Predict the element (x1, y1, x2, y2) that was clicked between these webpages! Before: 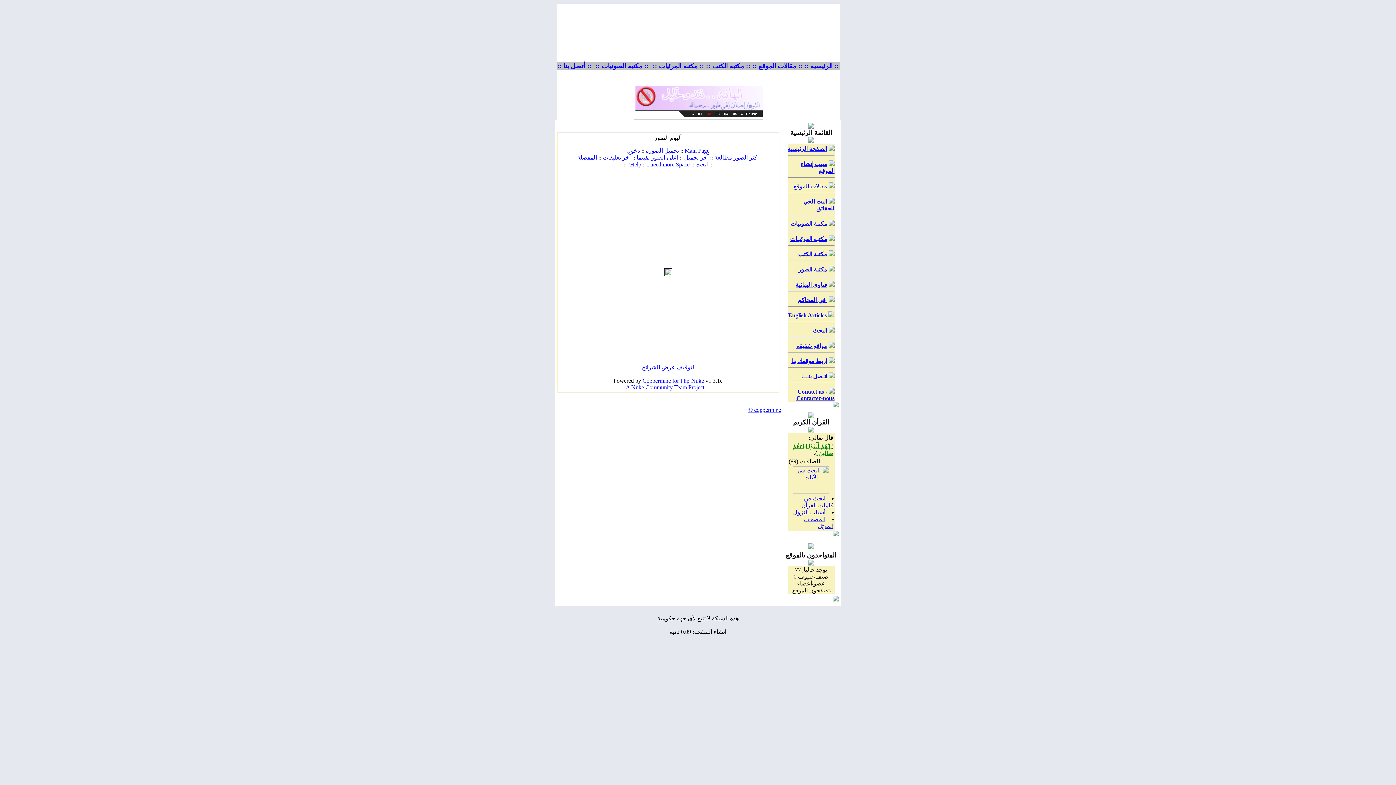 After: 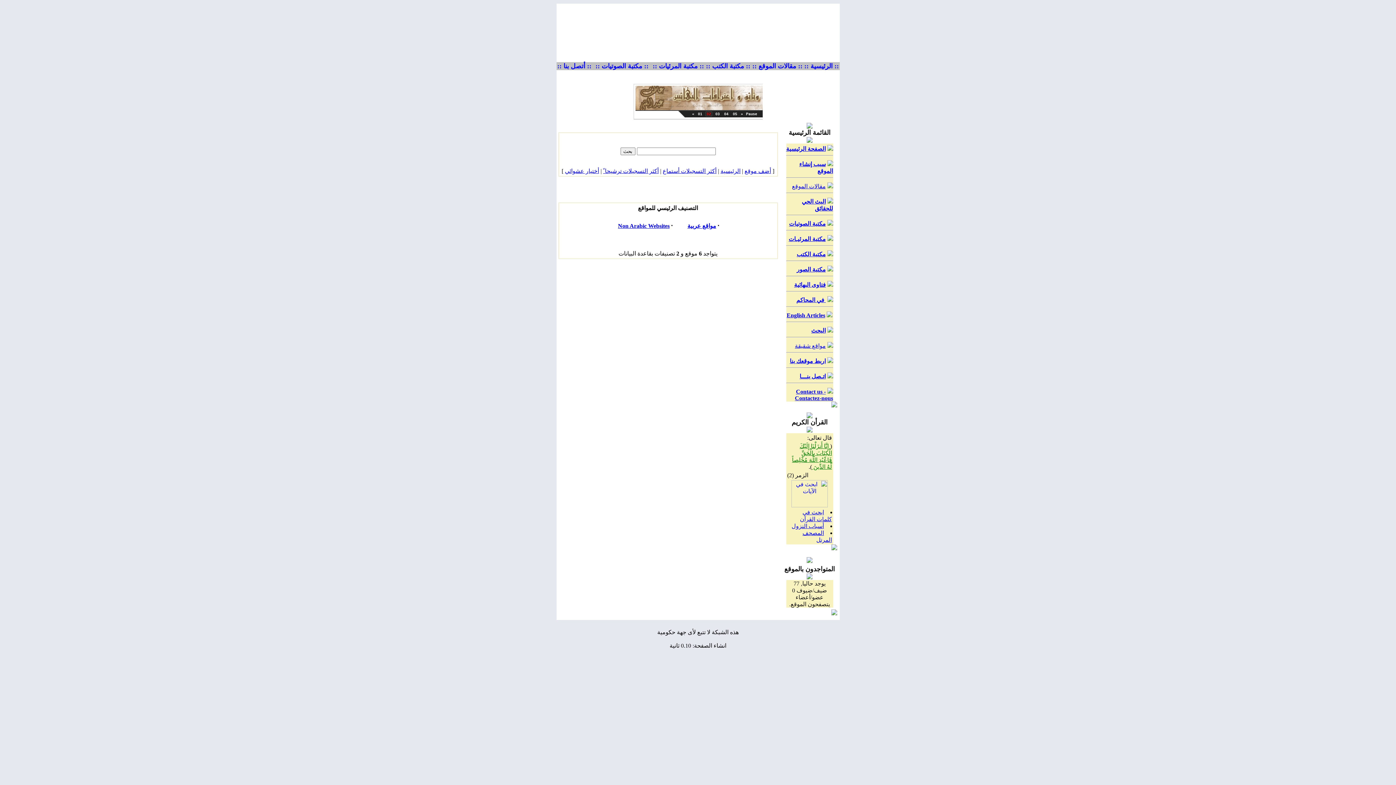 Action: label: مواقع شقيقة bbox: (796, 342, 827, 349)